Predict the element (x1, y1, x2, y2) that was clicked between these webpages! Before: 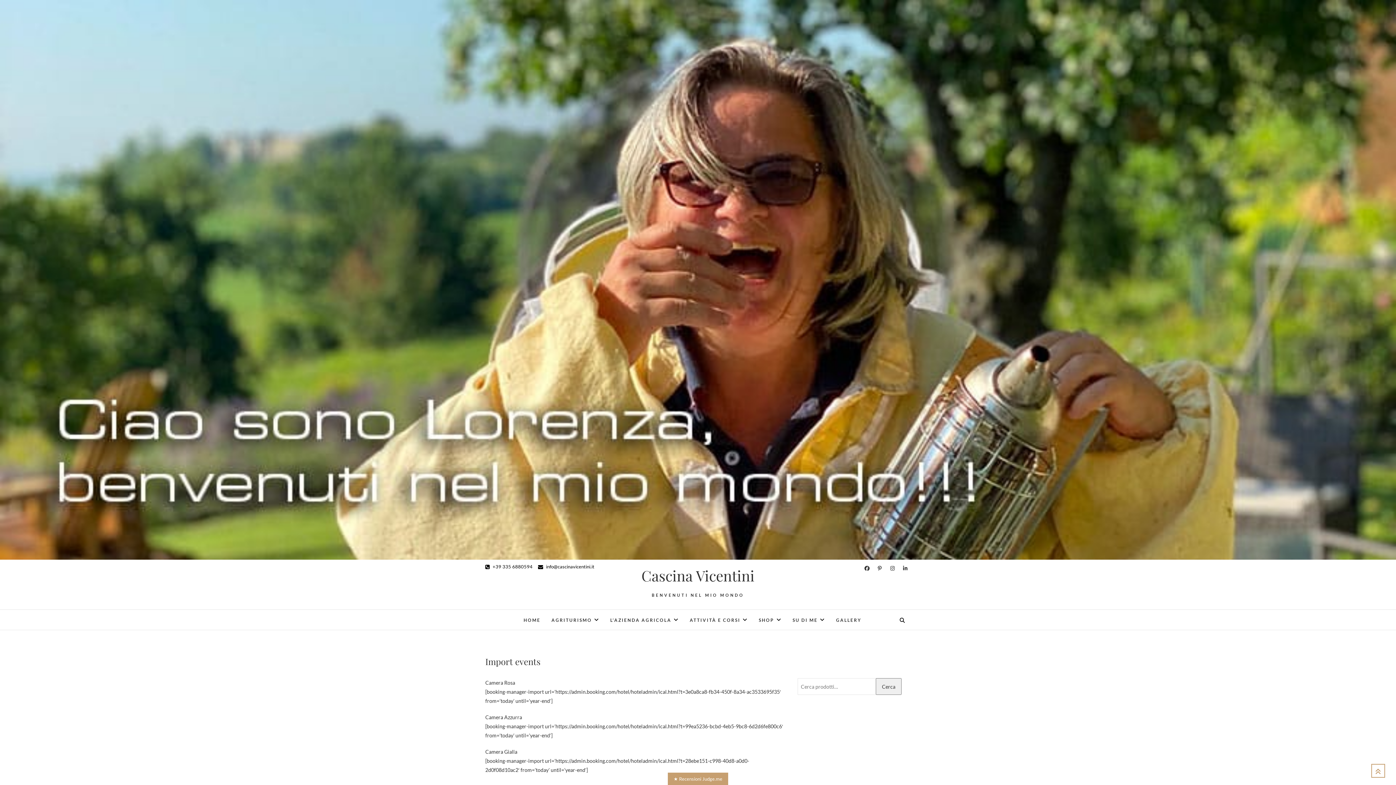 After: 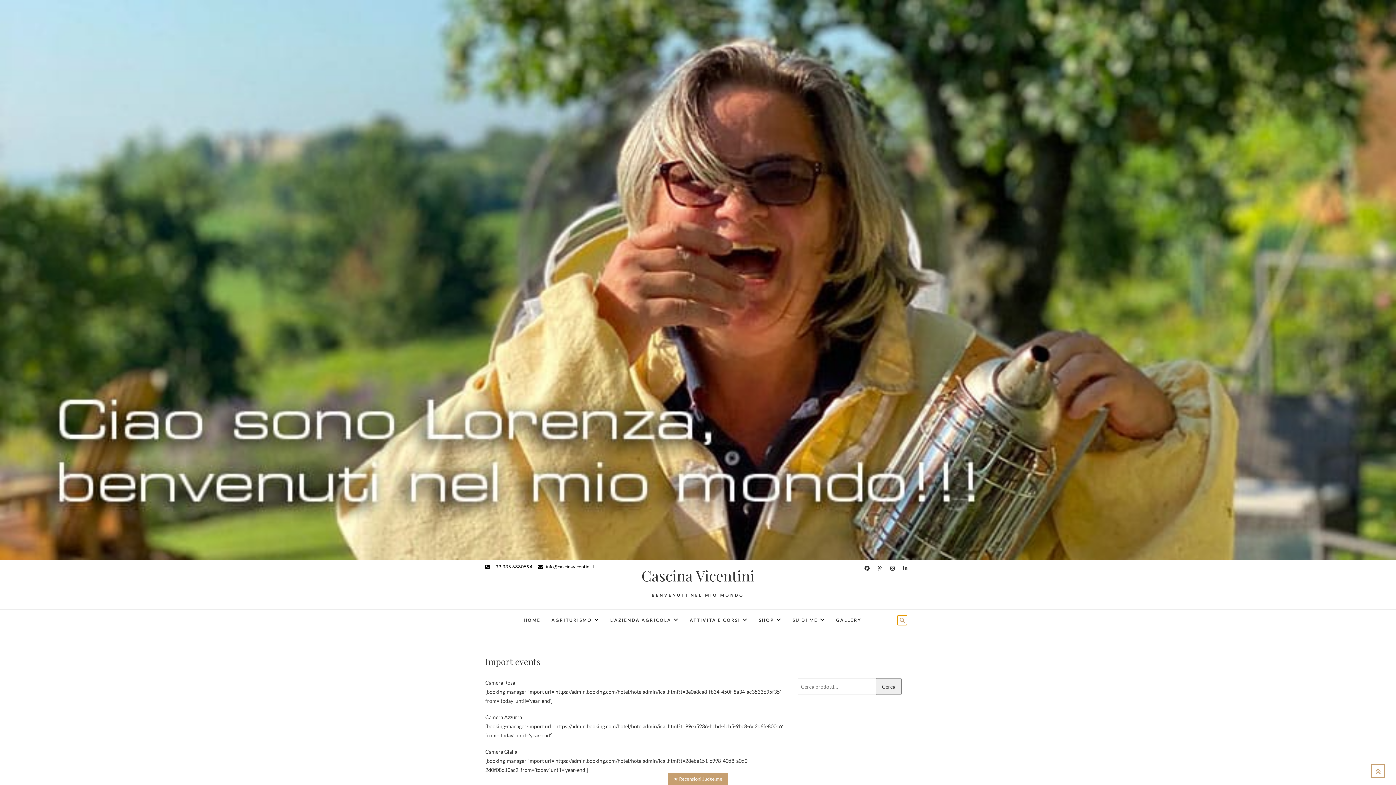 Action: bbox: (897, 615, 907, 625)